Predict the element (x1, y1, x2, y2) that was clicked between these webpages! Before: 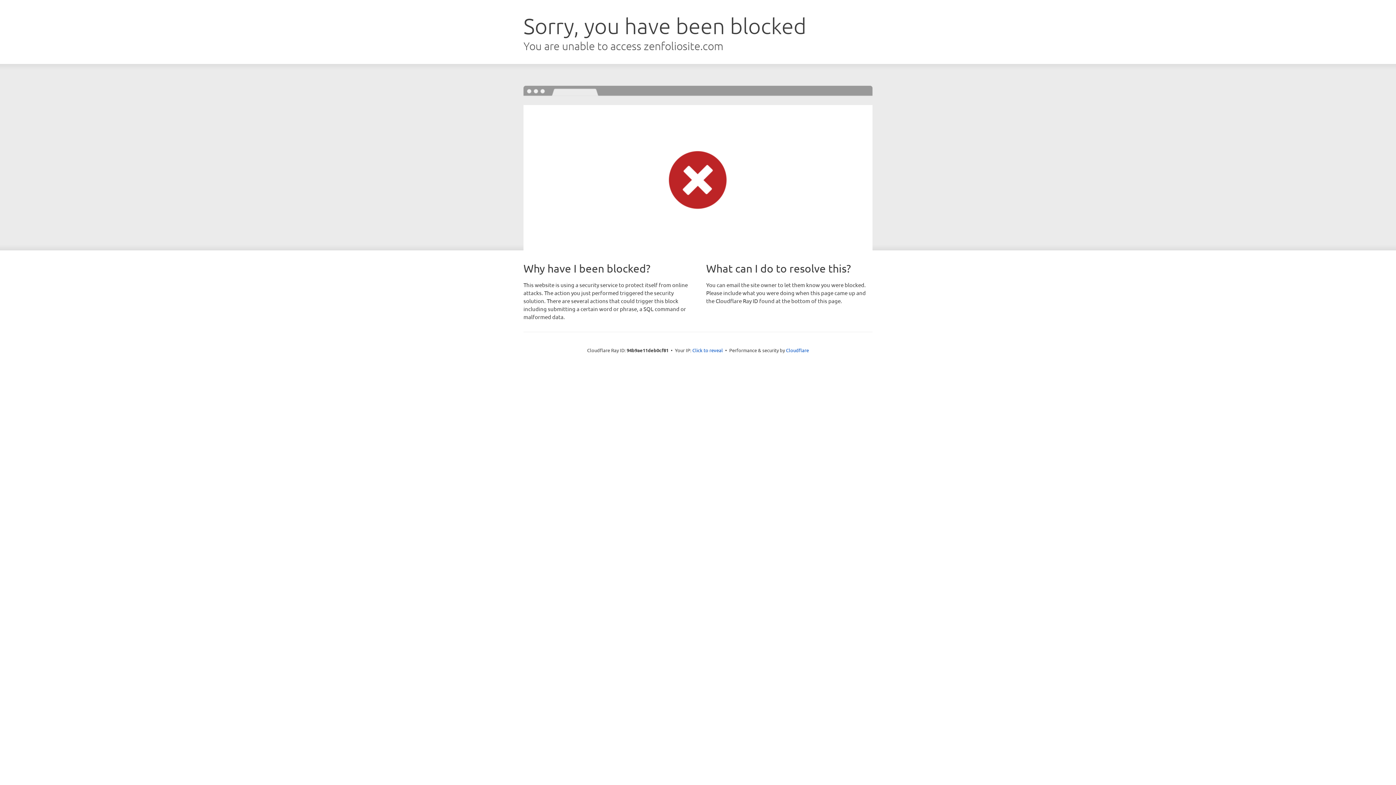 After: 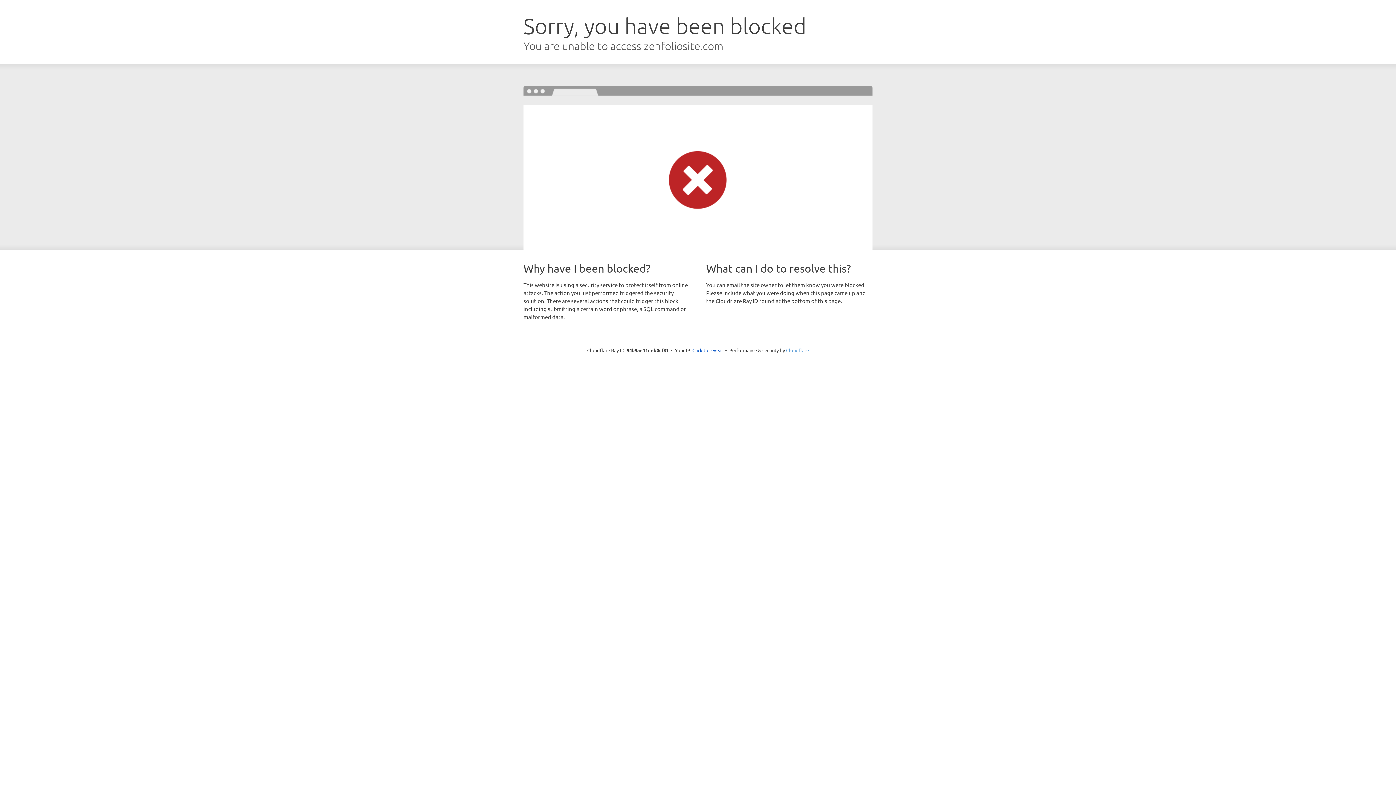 Action: label: Cloudflare bbox: (786, 347, 809, 353)